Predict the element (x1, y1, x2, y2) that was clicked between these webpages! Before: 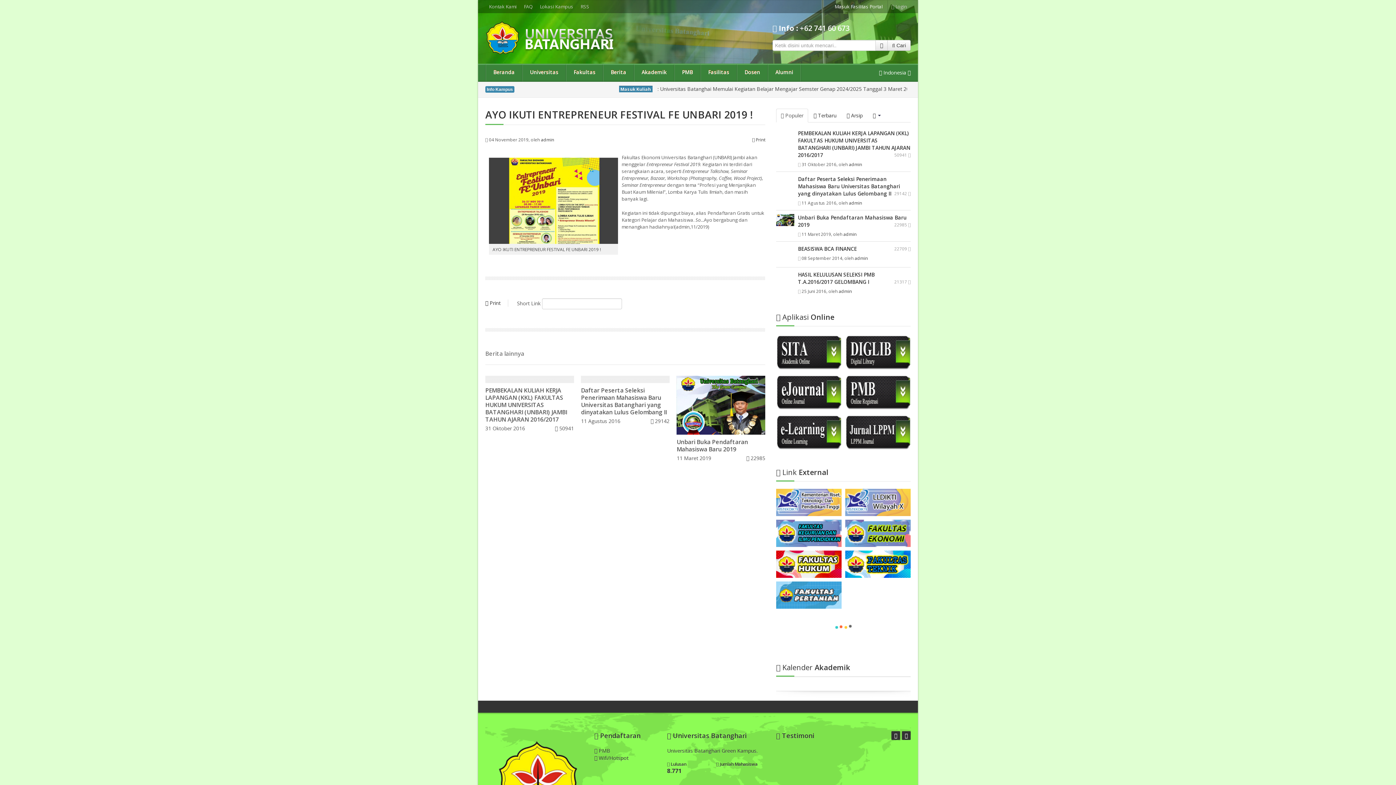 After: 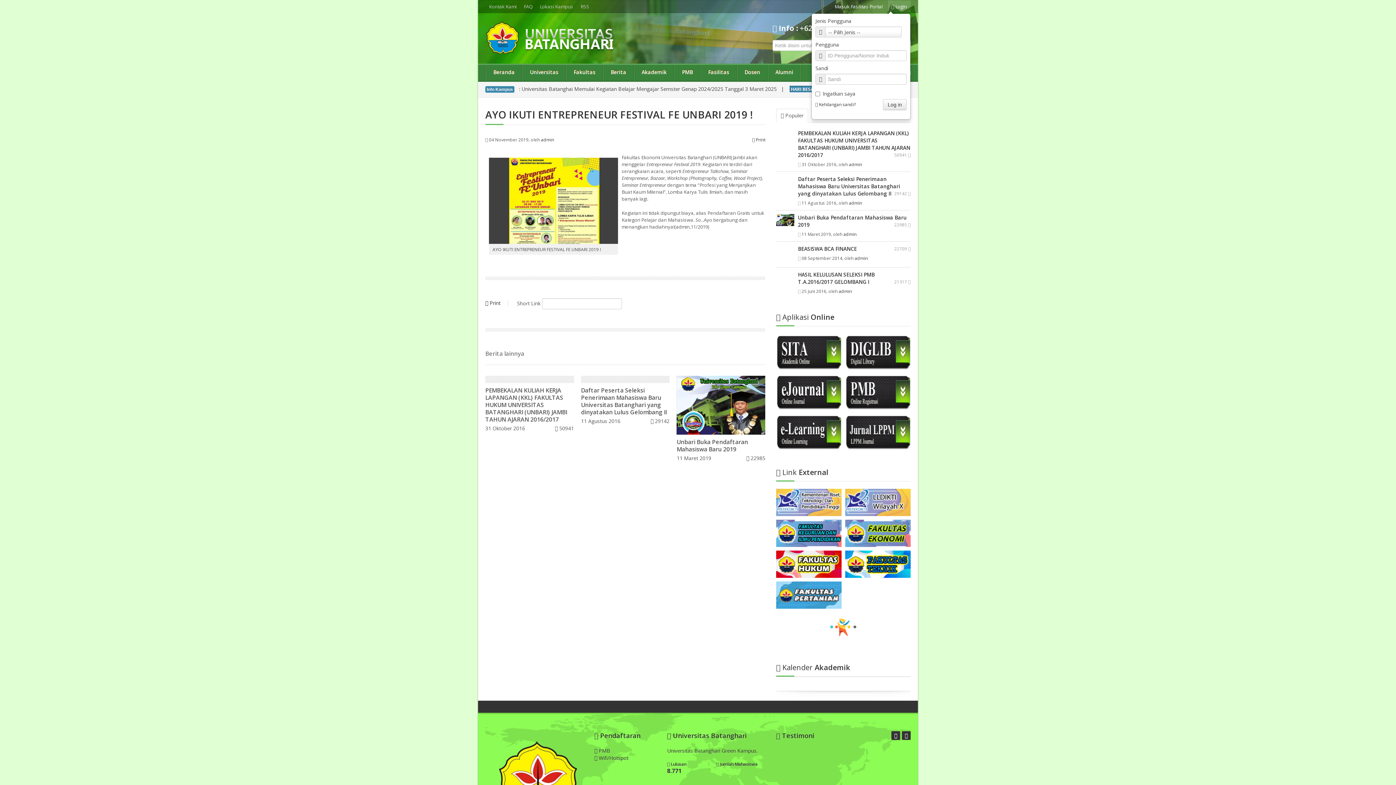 Action: label:  Login bbox: (888, 0, 910, 12)